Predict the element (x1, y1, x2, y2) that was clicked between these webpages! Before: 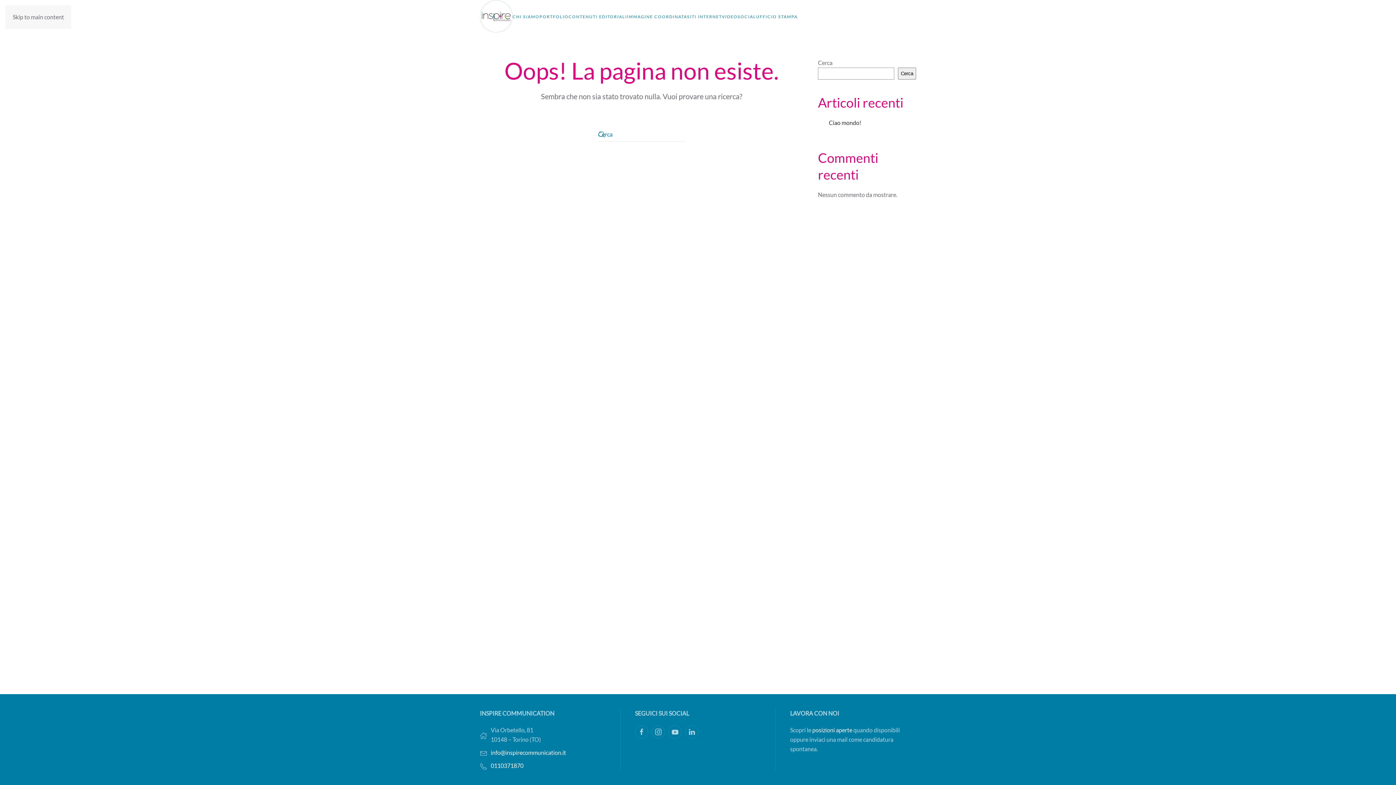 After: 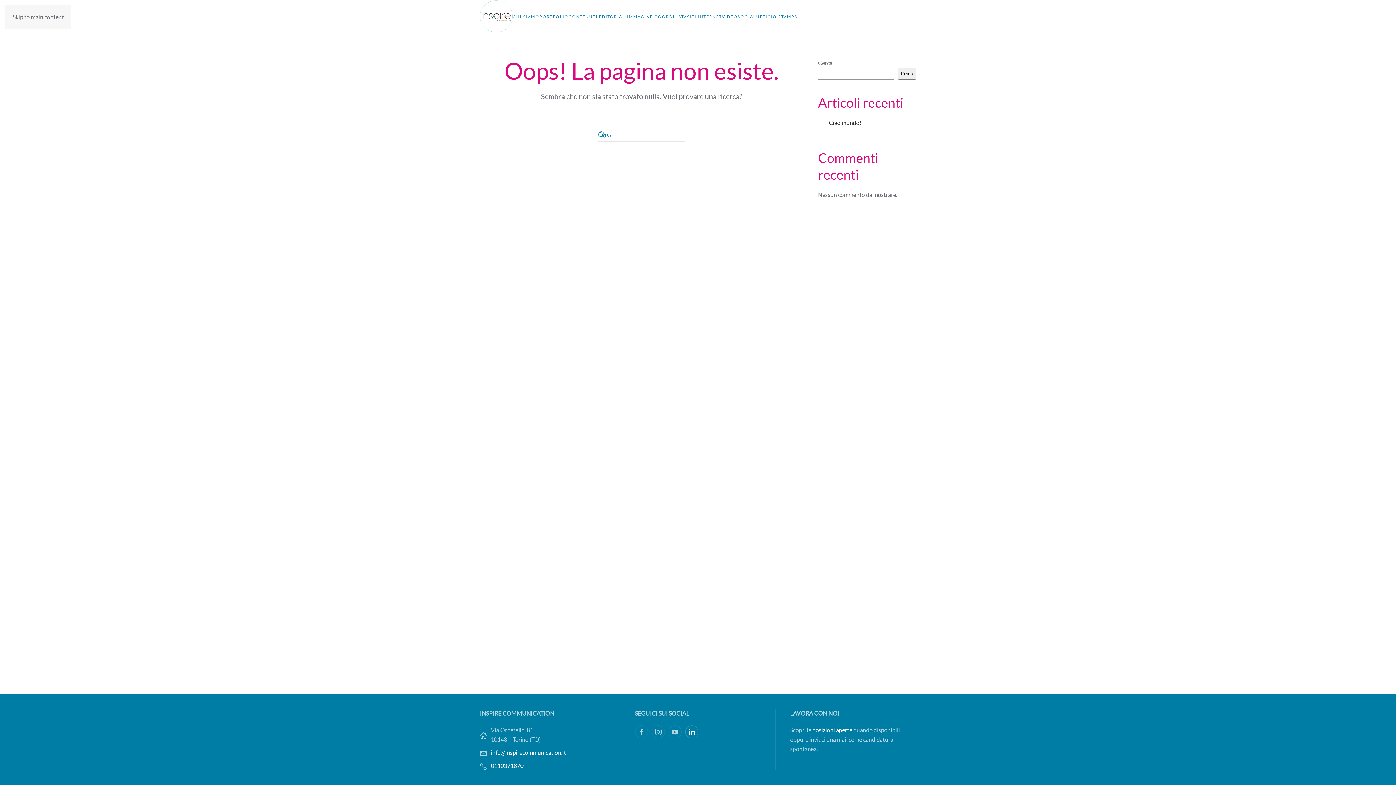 Action: bbox: (685, 725, 698, 738)